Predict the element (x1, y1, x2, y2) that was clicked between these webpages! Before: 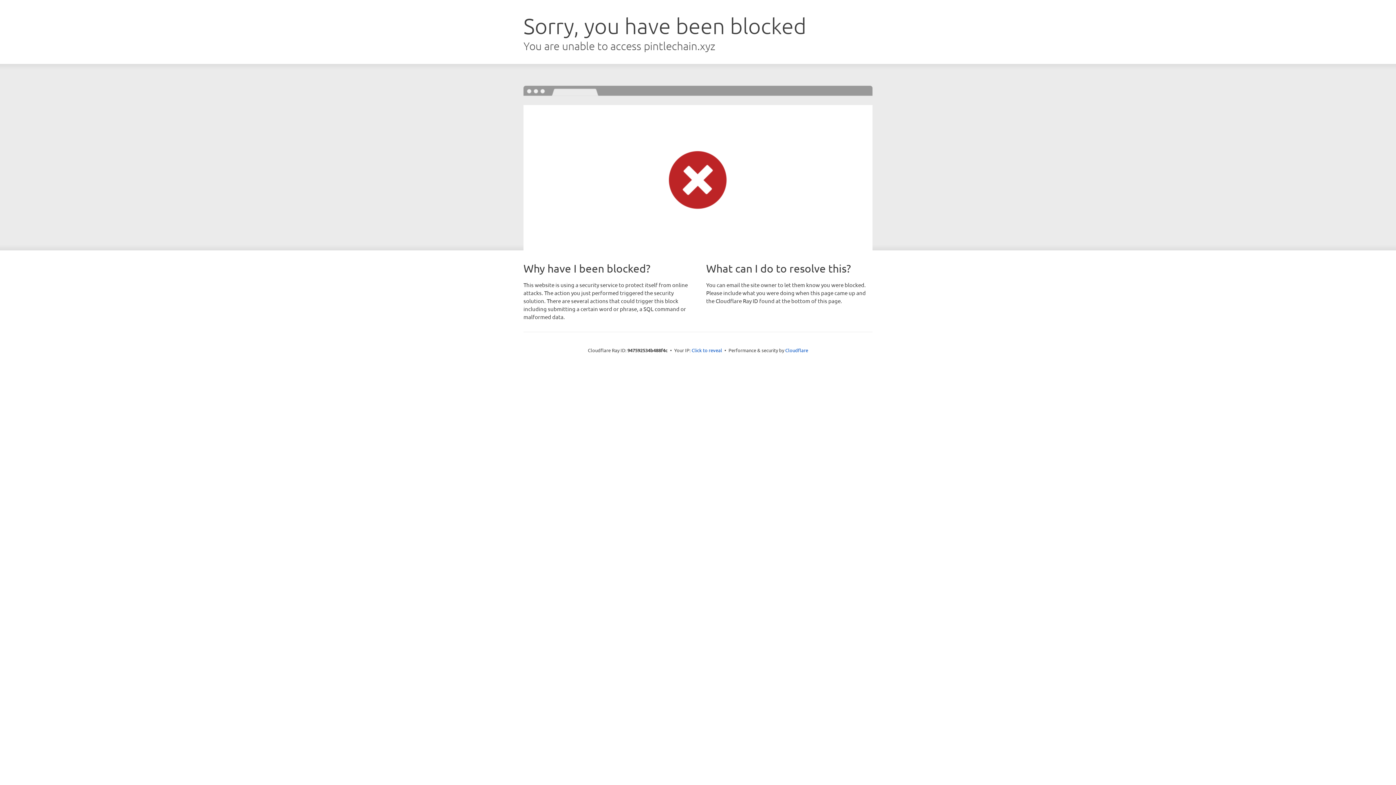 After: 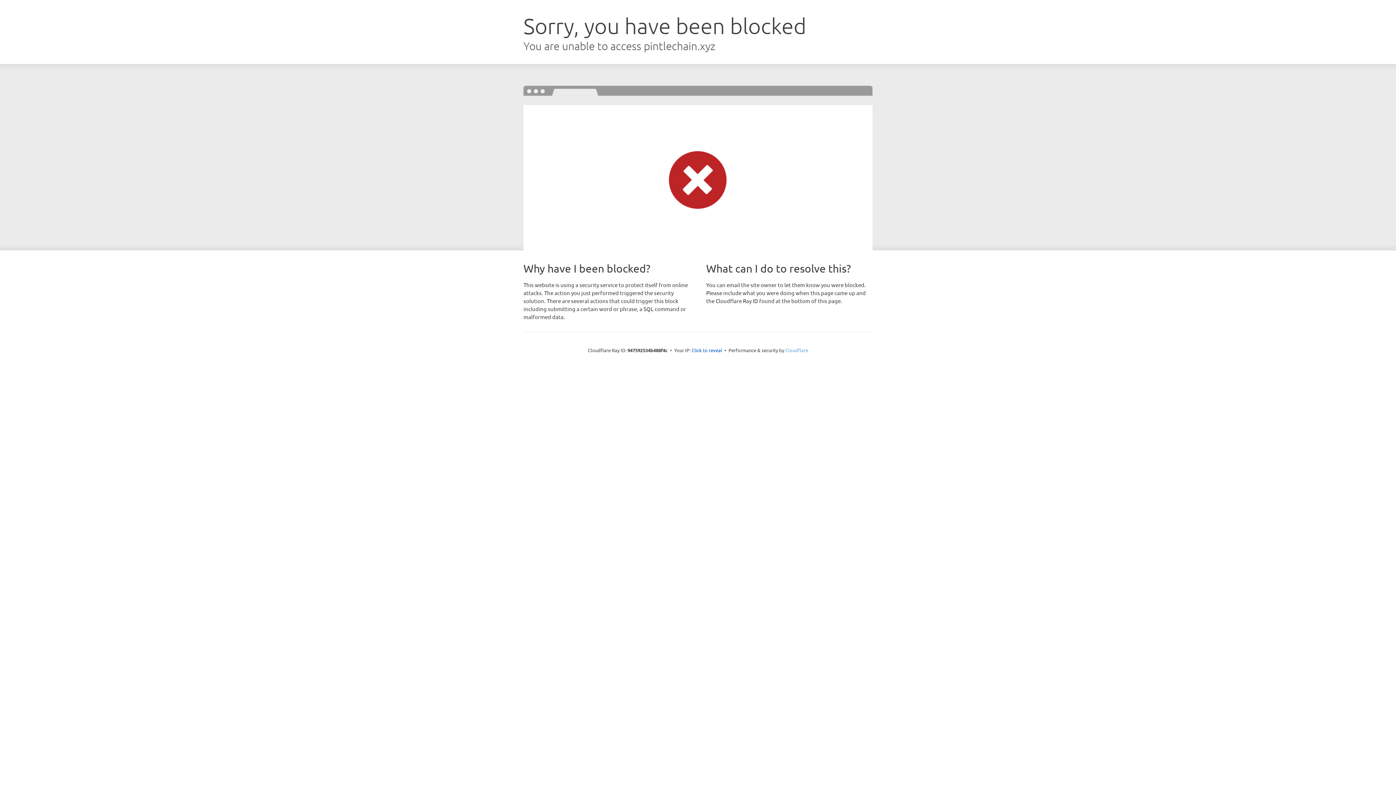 Action: bbox: (785, 347, 808, 353) label: Cloudflare